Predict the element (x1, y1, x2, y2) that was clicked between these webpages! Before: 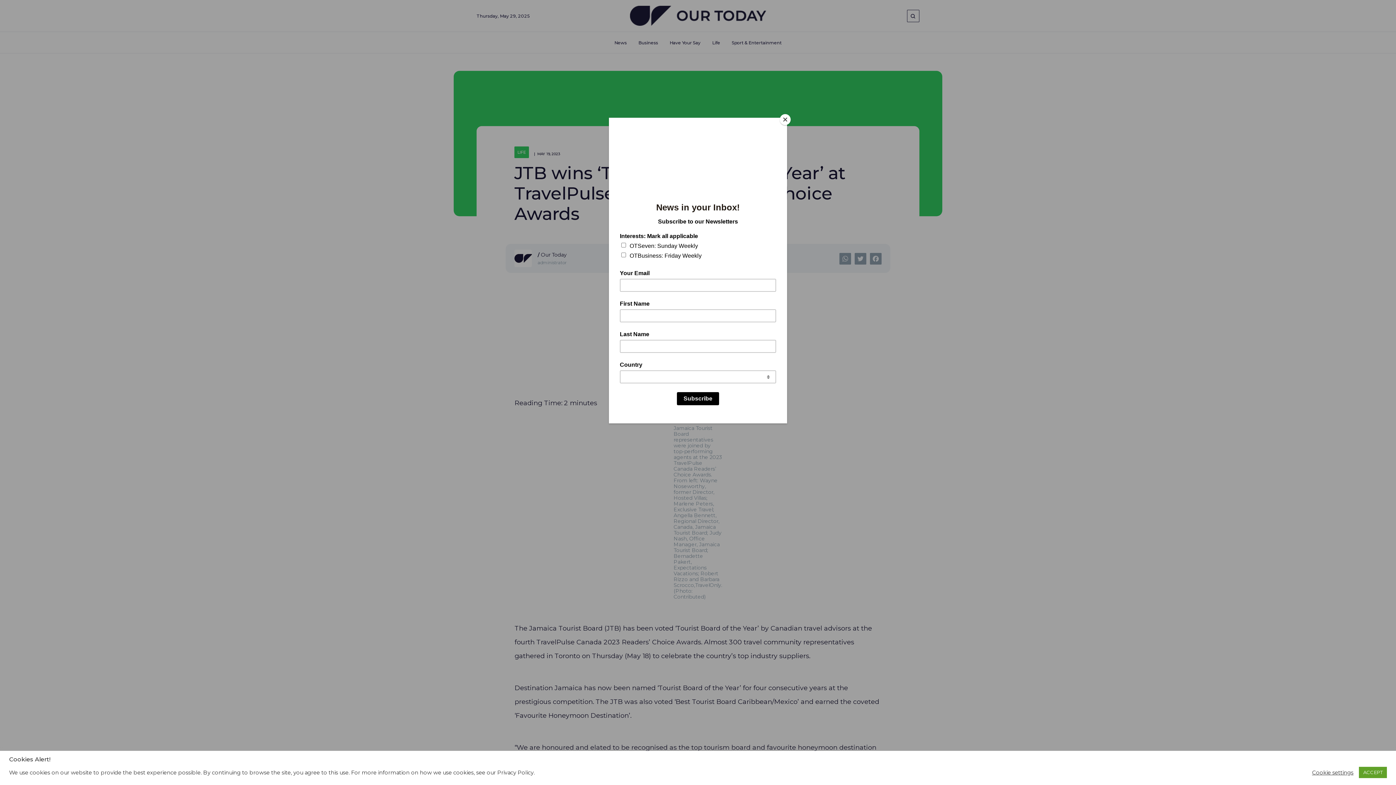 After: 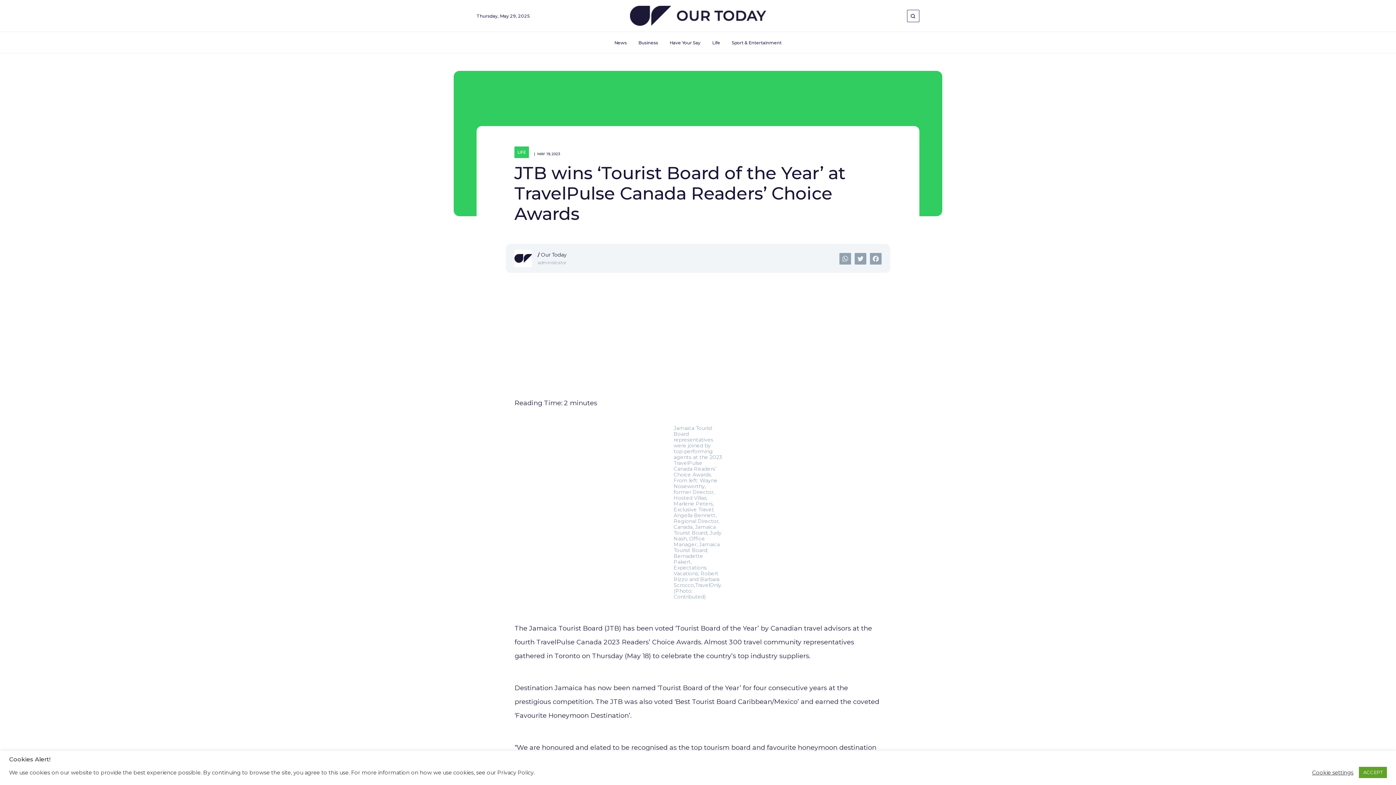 Action: label: Close bbox: (780, 114, 790, 125)